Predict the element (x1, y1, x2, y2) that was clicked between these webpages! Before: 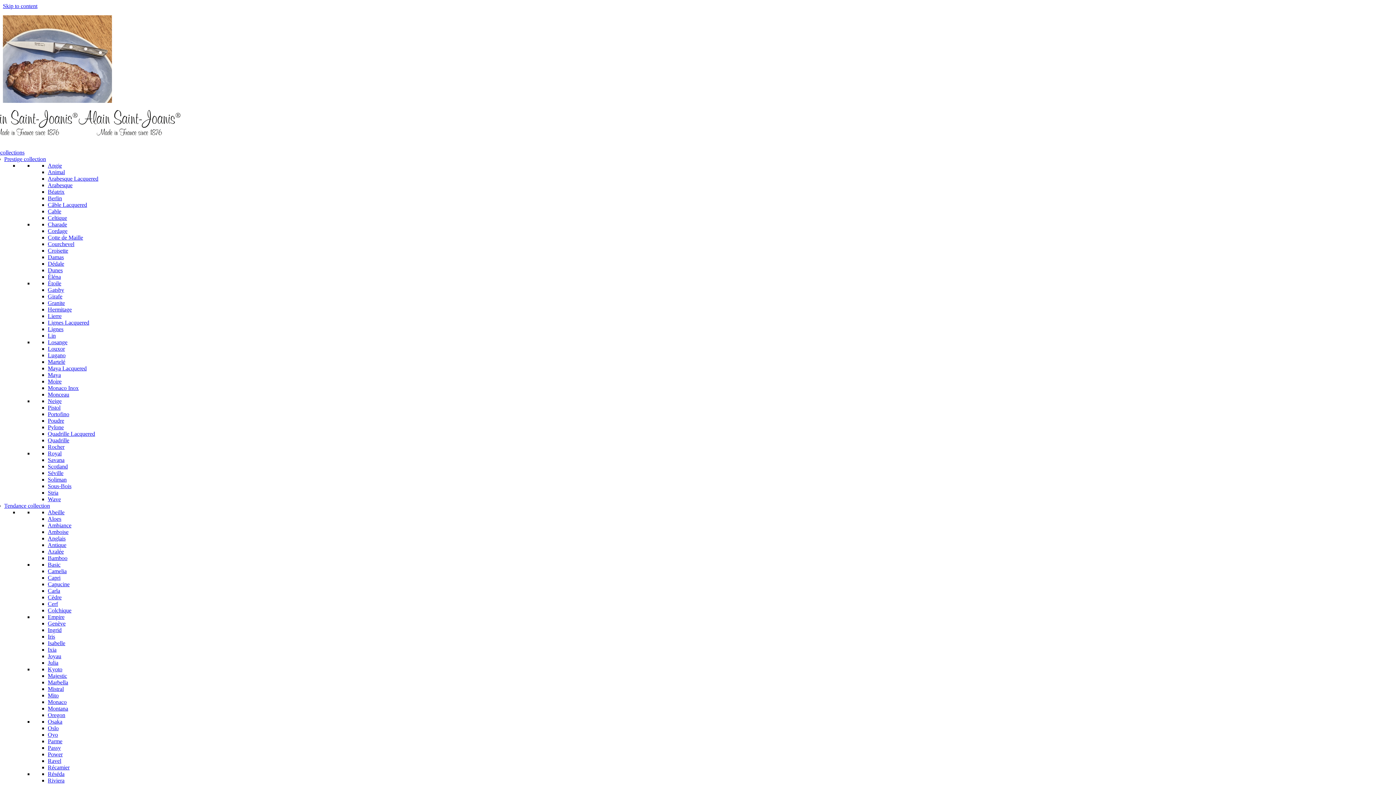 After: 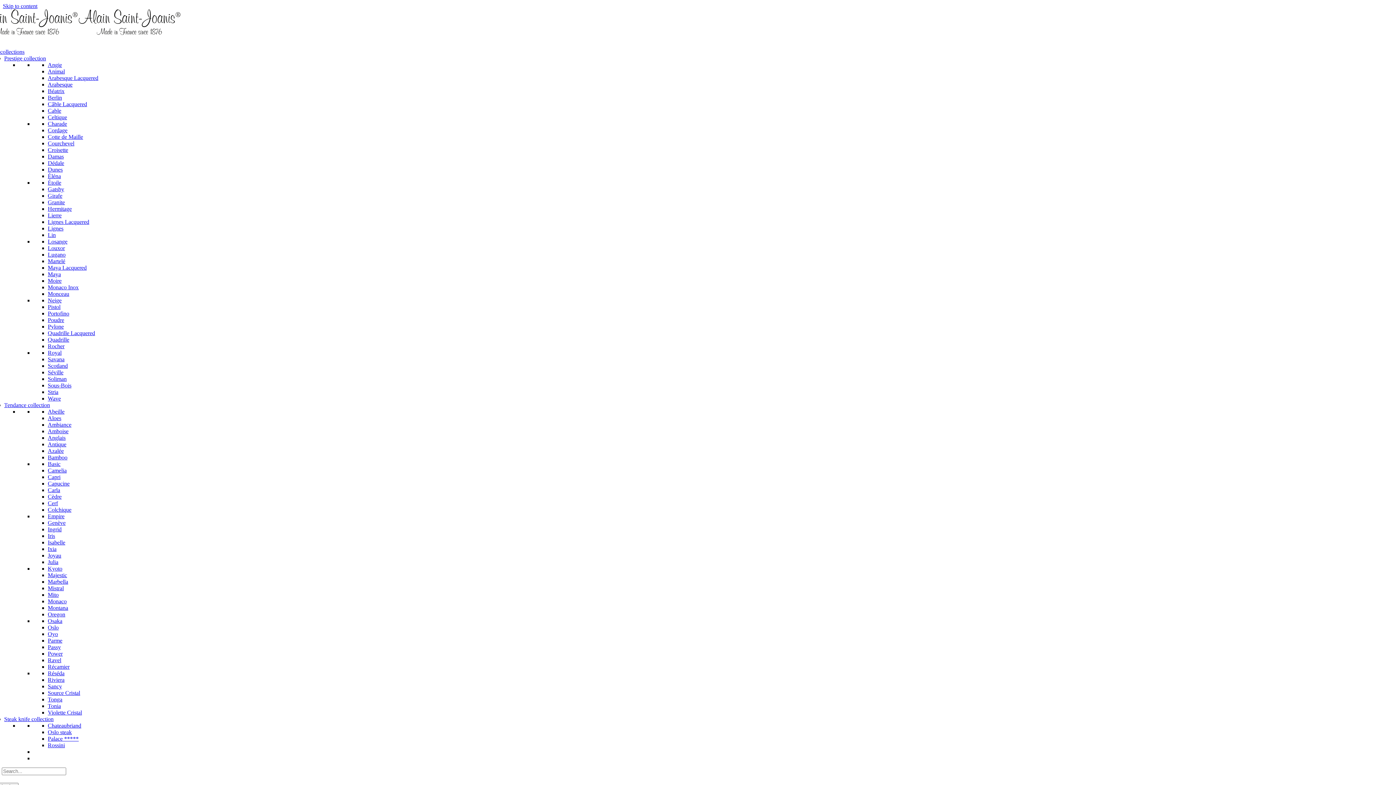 Action: bbox: (47, 699, 66, 705) label: Monaco